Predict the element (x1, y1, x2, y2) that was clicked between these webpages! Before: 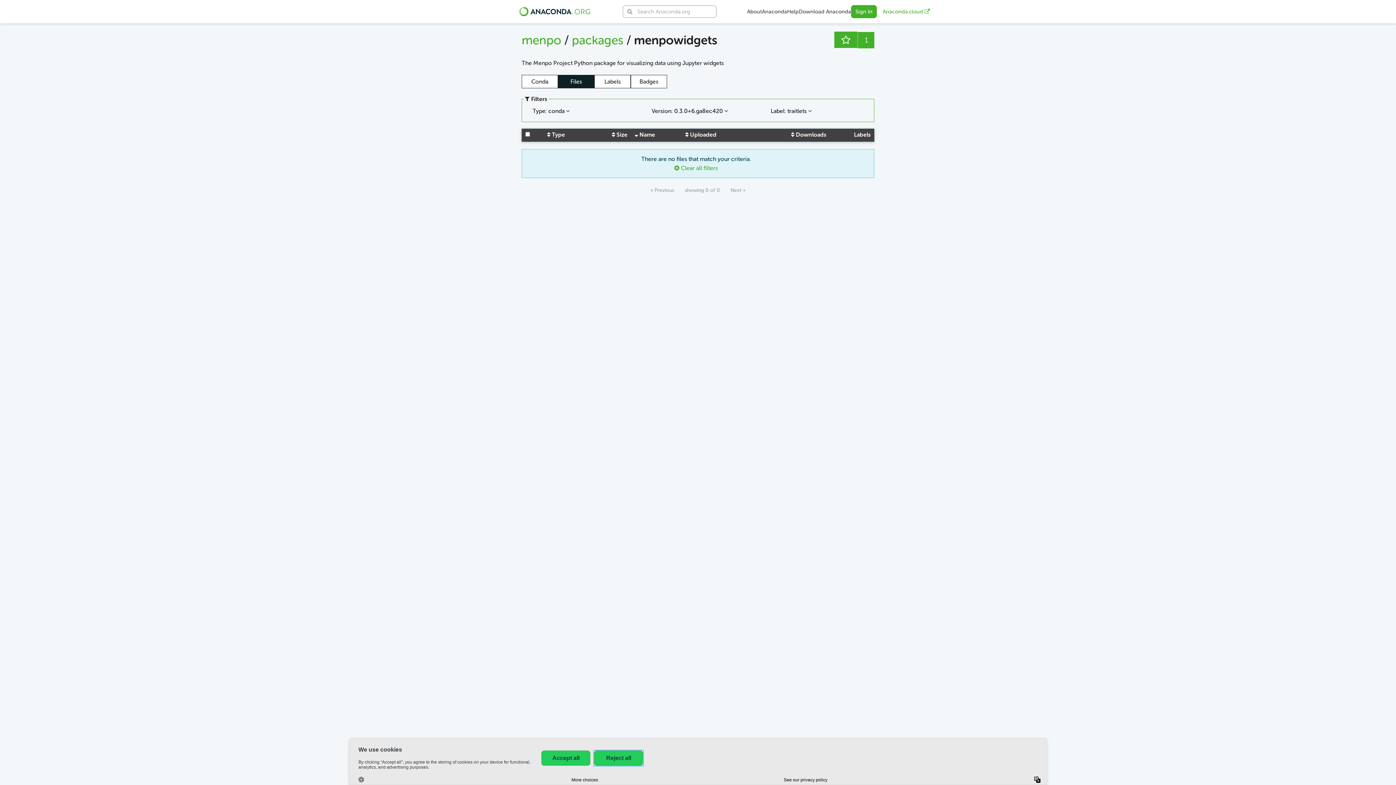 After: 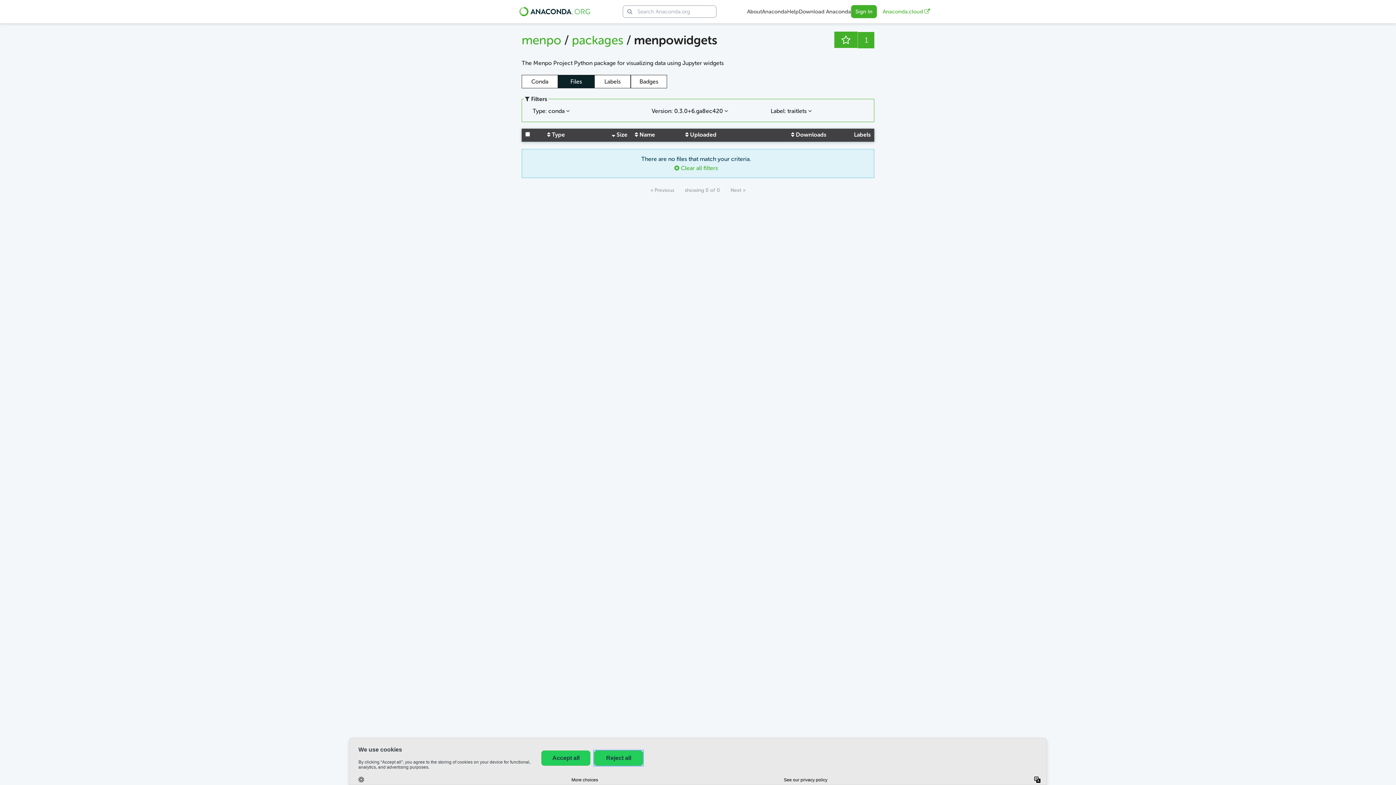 Action: label:  Size bbox: (612, 131, 627, 138)